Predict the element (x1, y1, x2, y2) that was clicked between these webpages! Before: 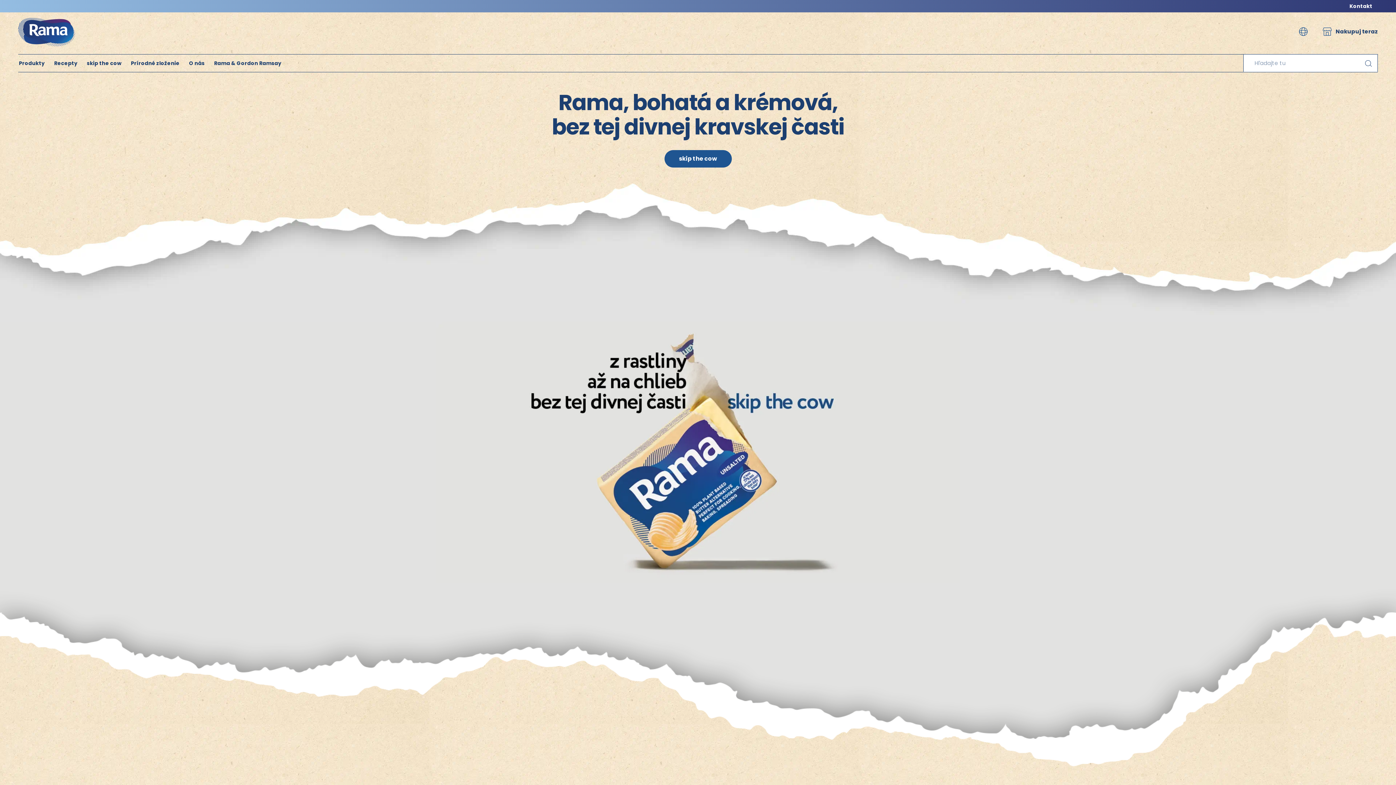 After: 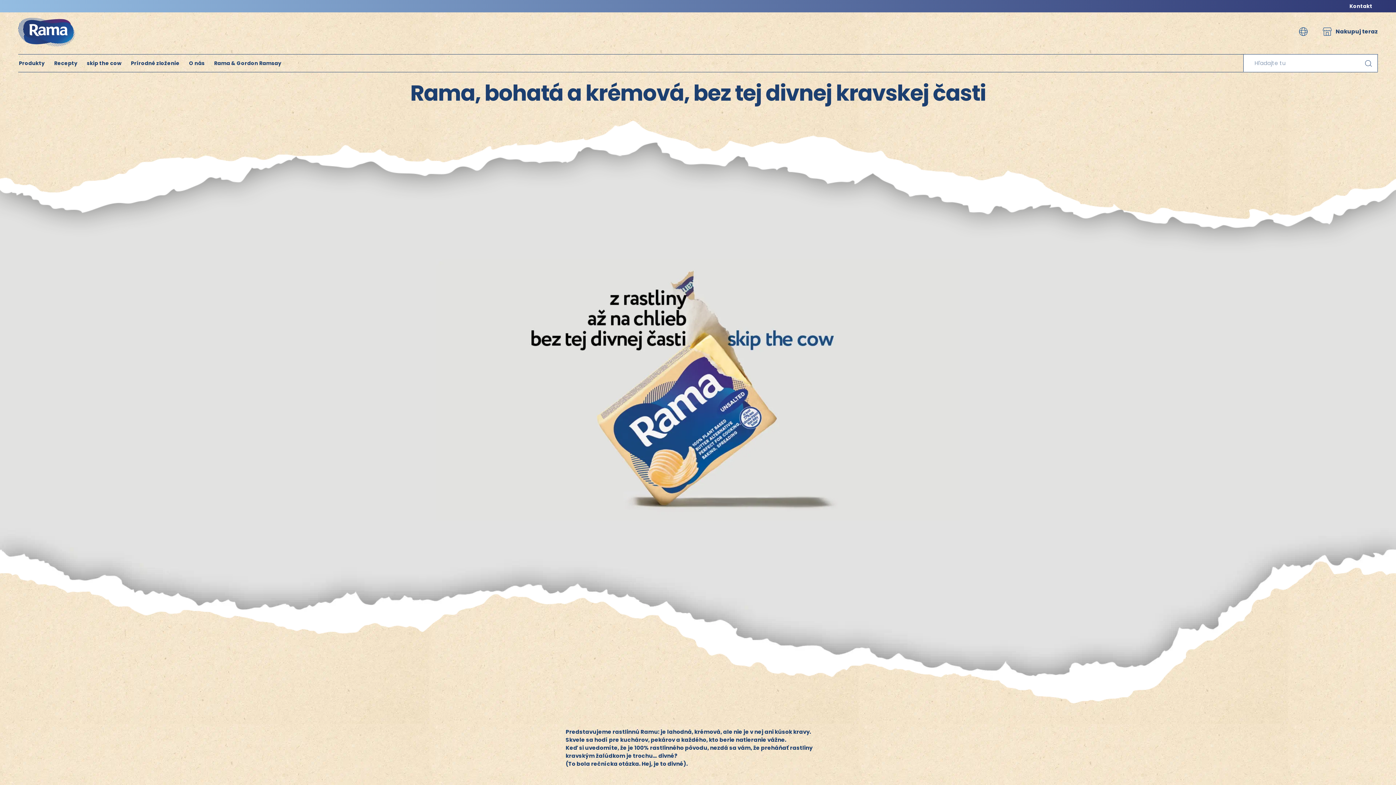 Action: bbox: (664, 150, 731, 167) label: skip the cow